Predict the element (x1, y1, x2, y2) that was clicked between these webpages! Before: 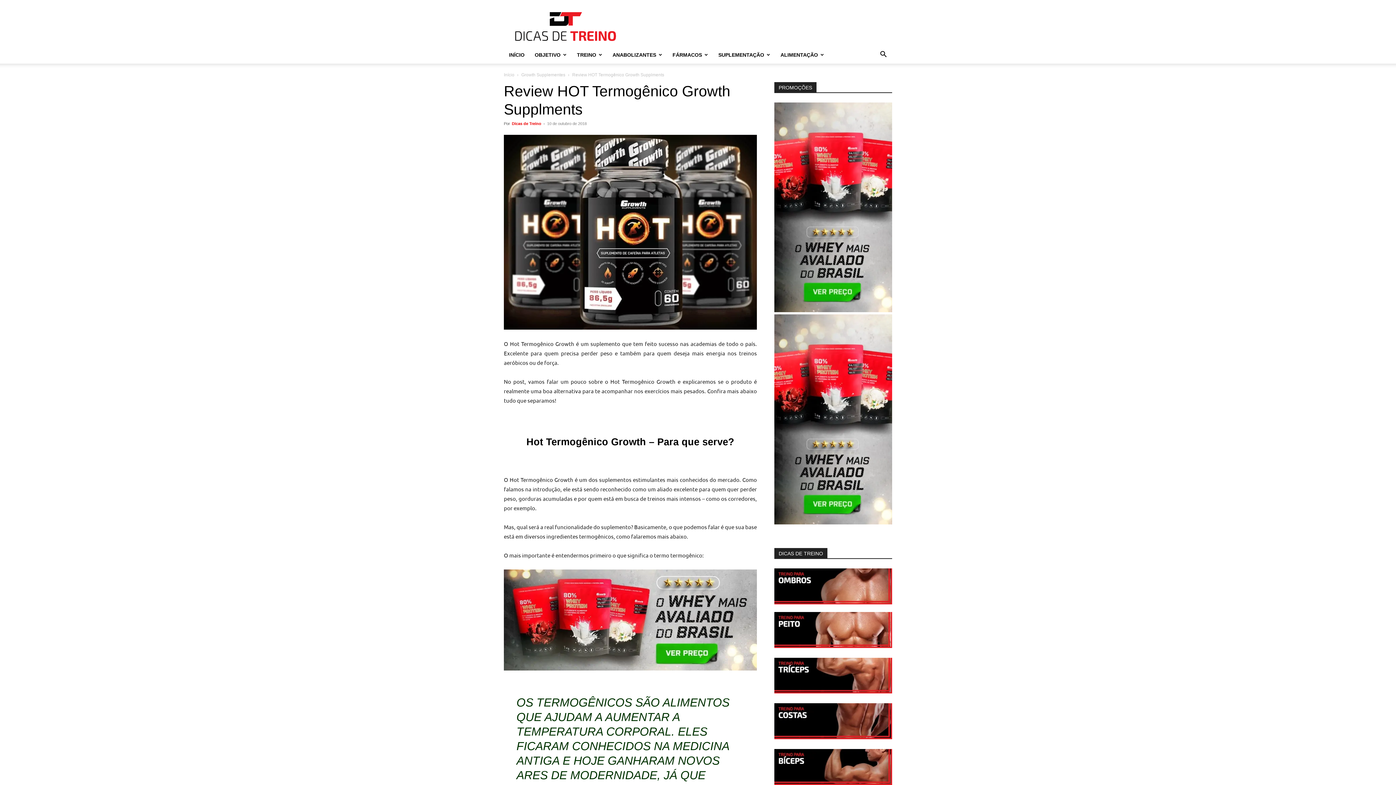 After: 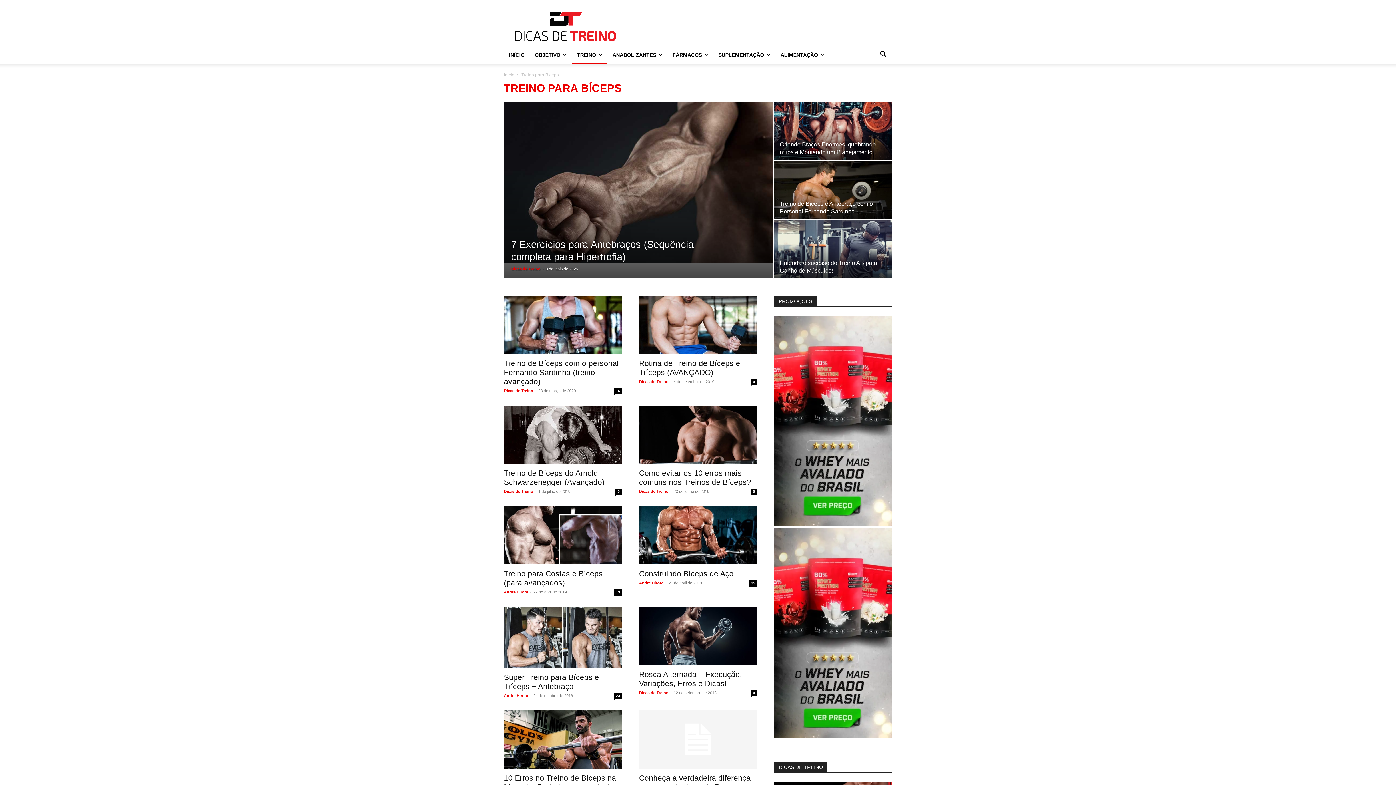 Action: bbox: (774, 780, 892, 786)